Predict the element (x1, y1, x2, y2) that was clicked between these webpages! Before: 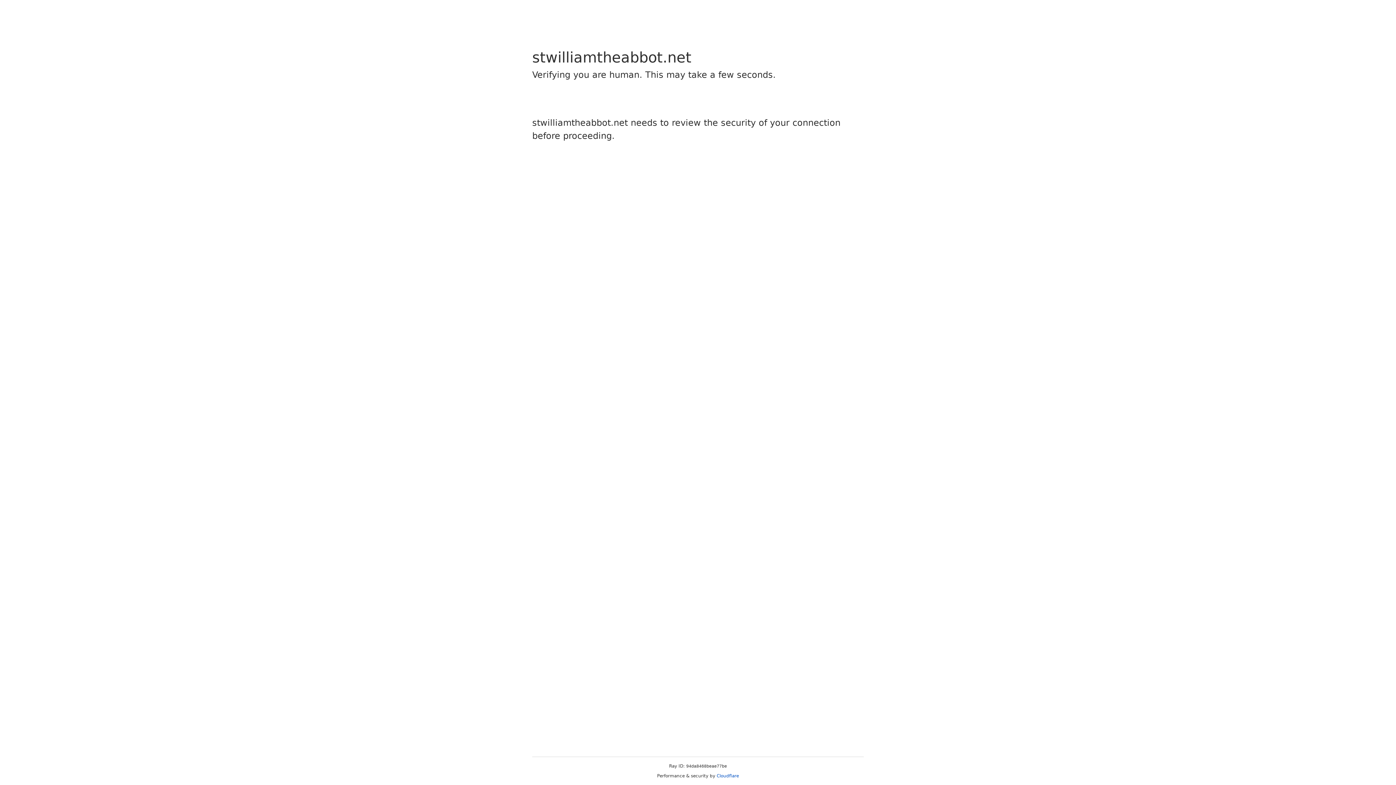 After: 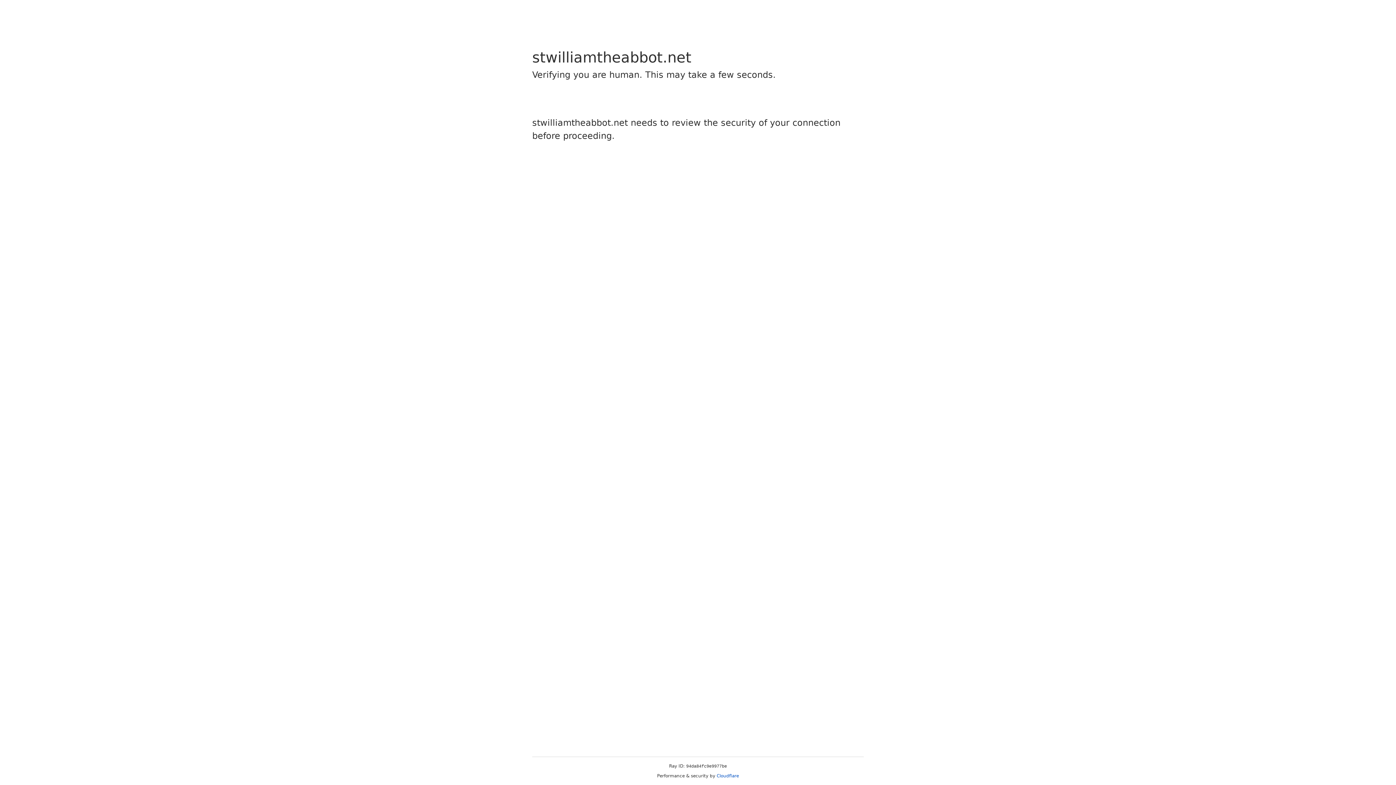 Action: label: Cloudflare bbox: (716, 773, 739, 778)